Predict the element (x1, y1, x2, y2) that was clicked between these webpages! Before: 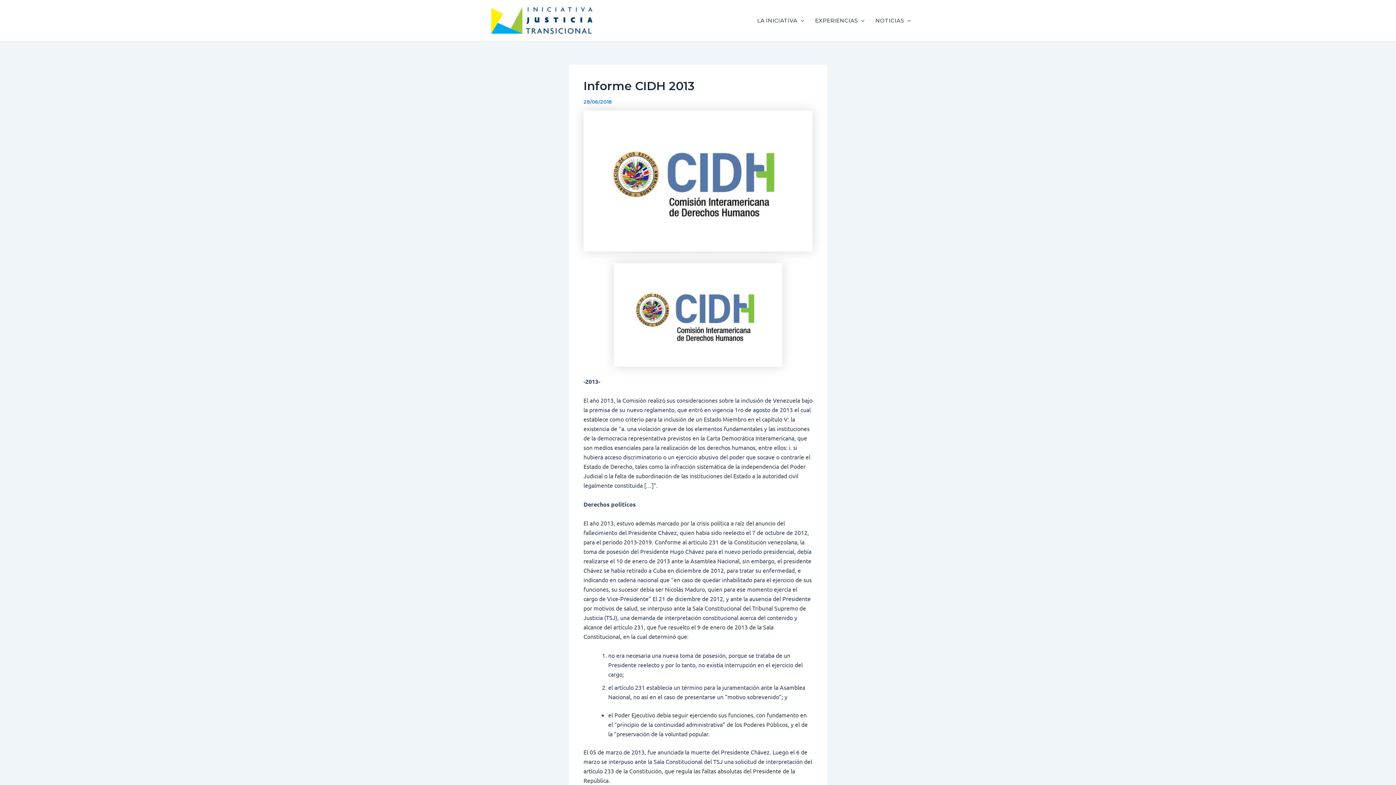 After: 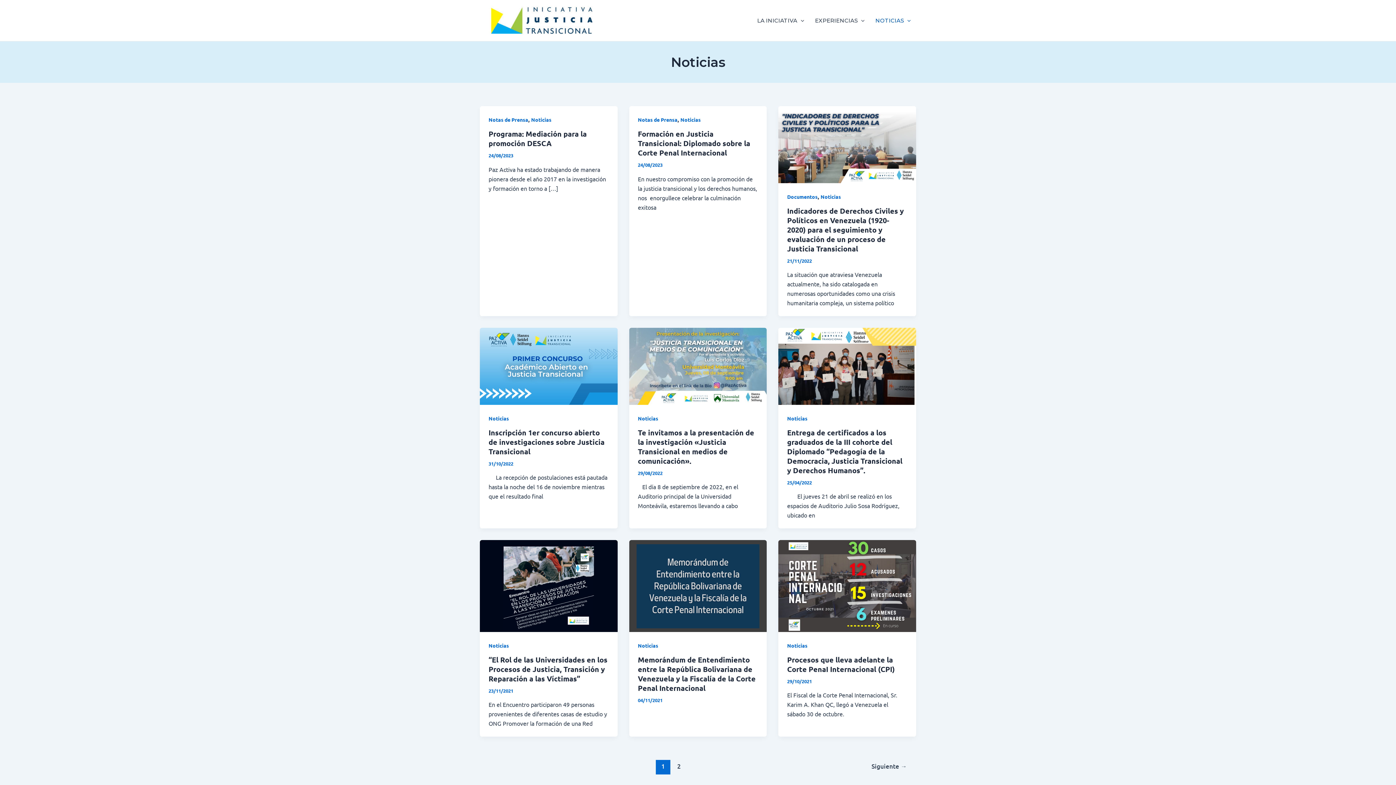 Action: bbox: (870, 6, 916, 35) label: NOTICIAS